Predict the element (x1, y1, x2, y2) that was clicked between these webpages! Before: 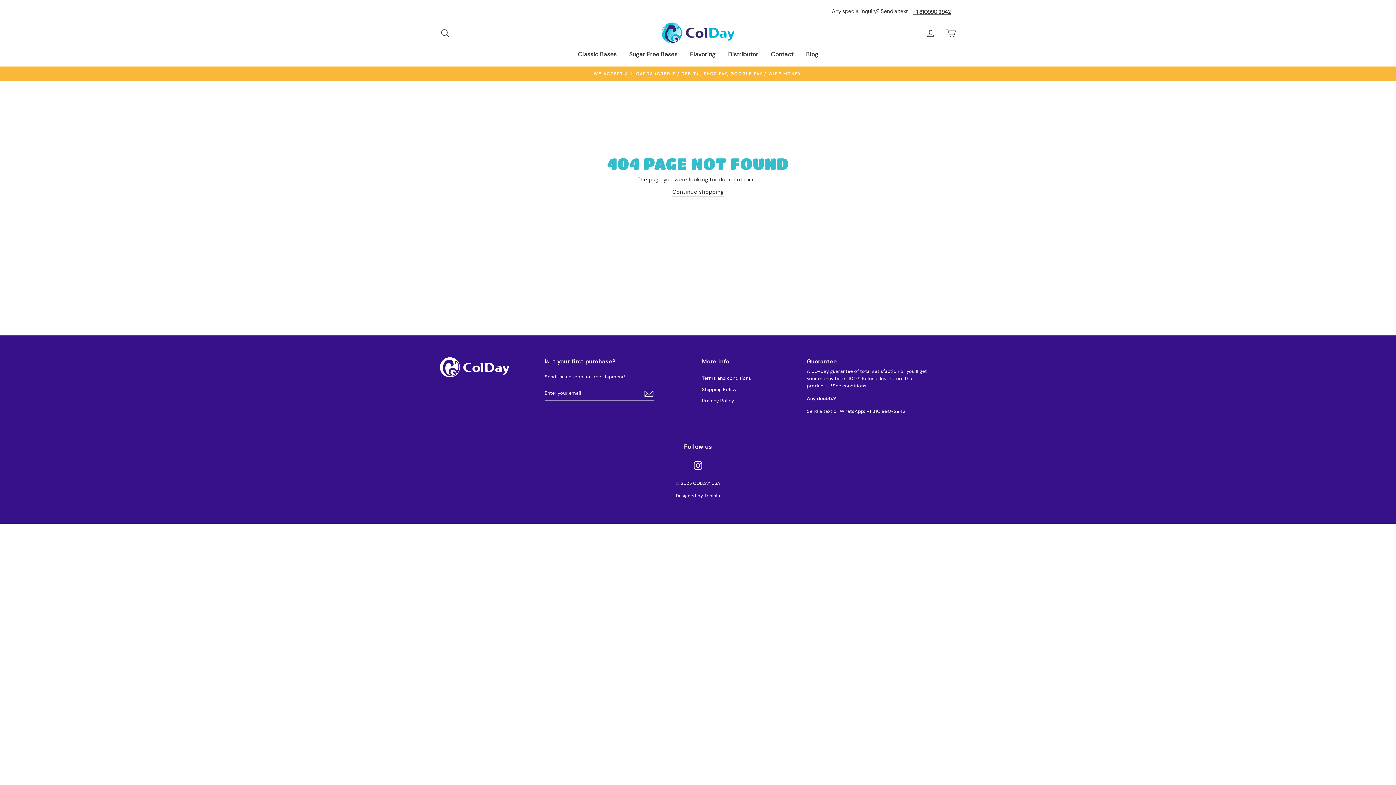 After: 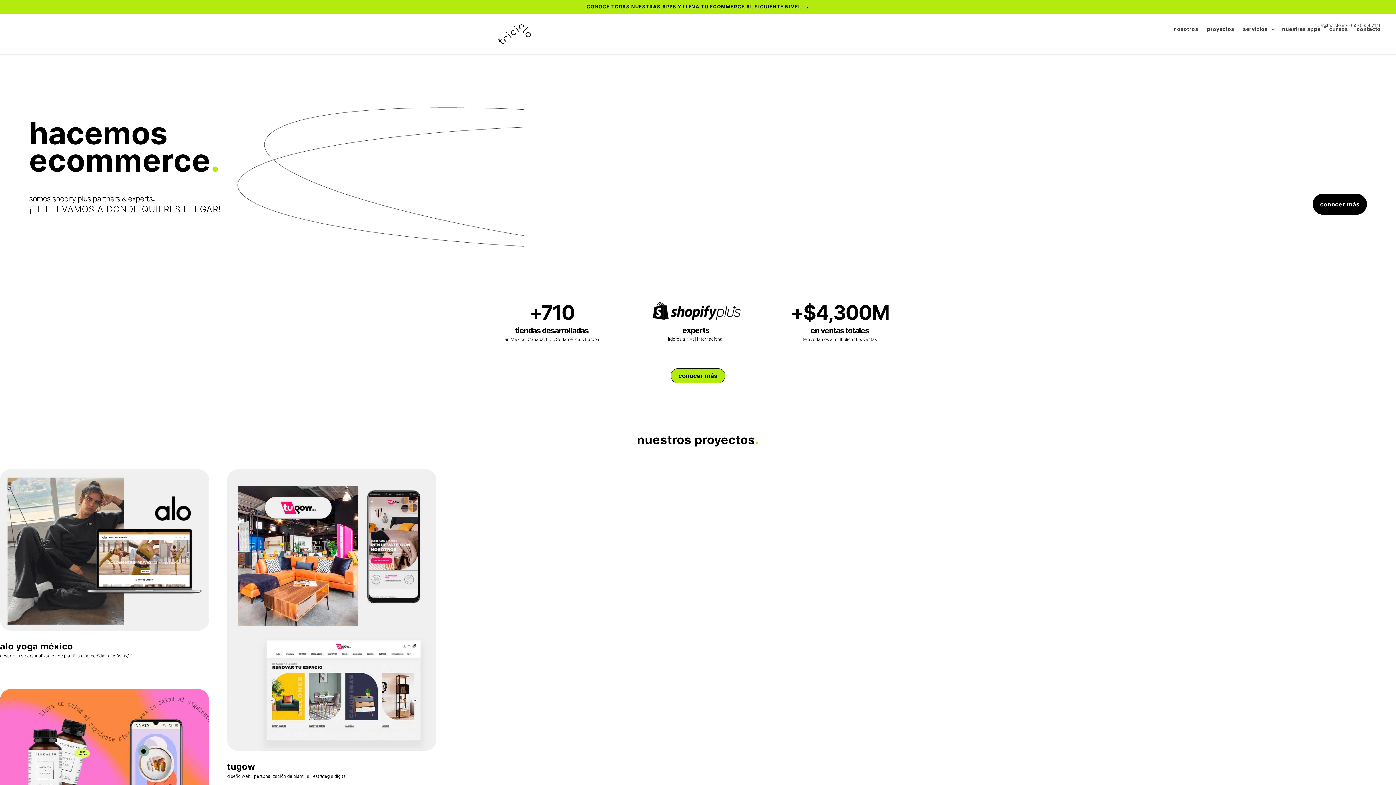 Action: label: Triciclo bbox: (704, 493, 720, 498)